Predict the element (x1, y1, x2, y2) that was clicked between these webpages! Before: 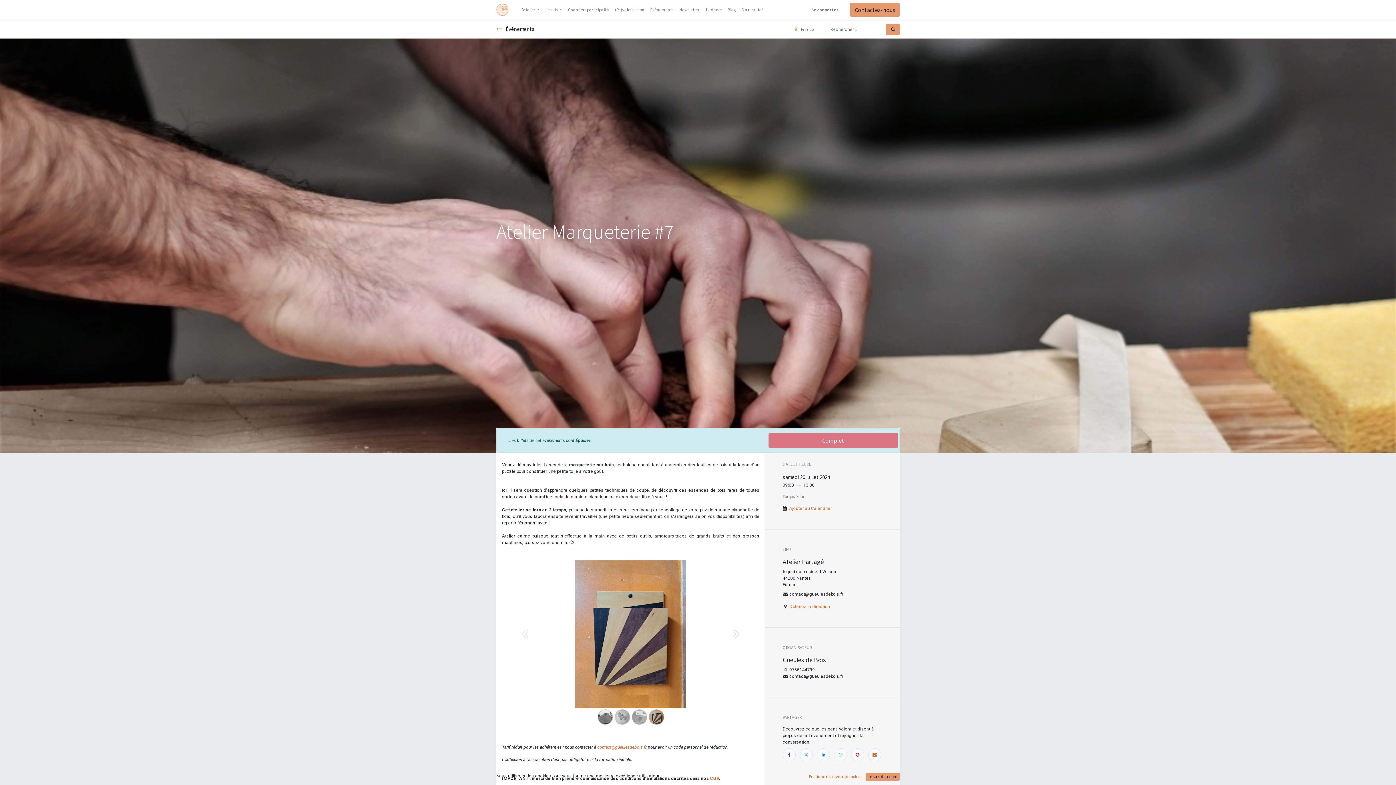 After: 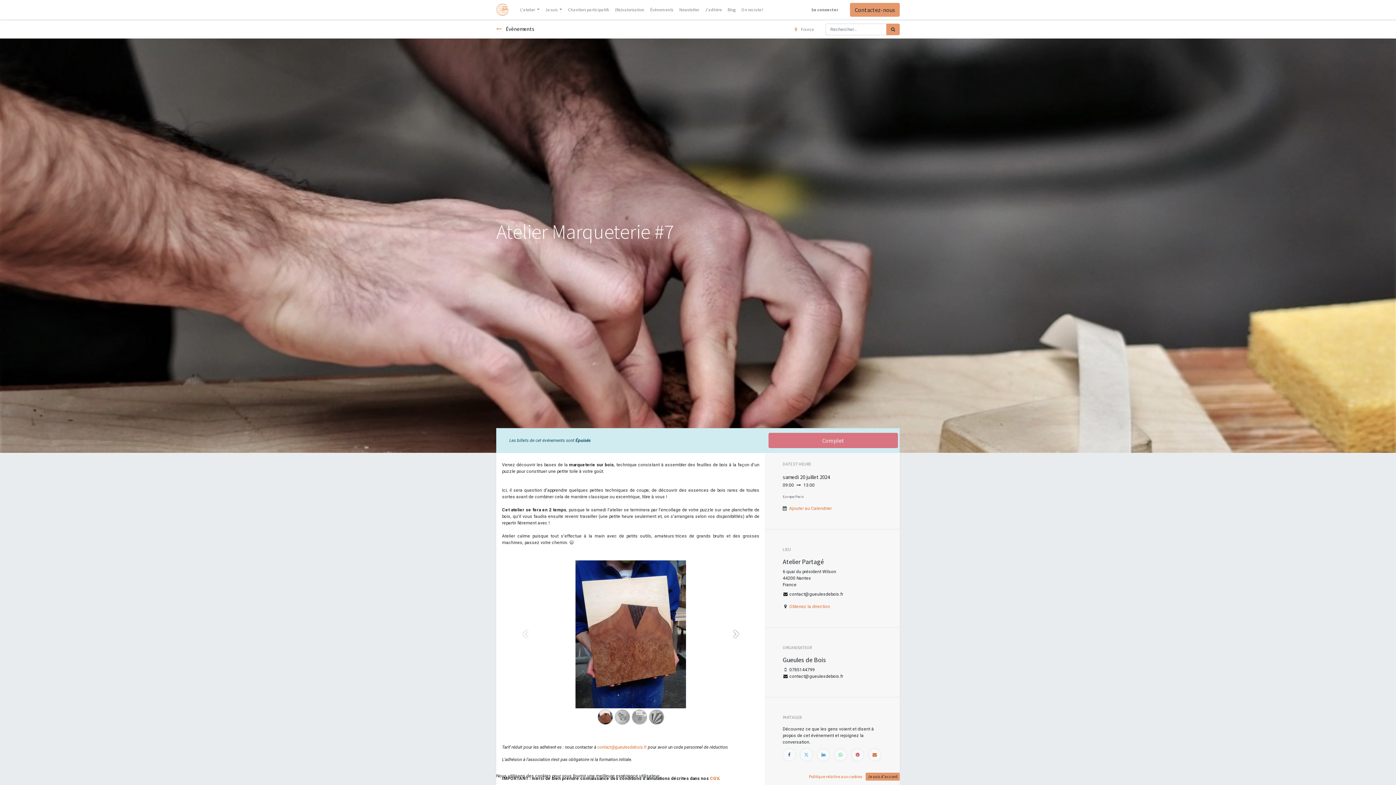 Action: label: Suivant bbox: (717, 560, 755, 731)